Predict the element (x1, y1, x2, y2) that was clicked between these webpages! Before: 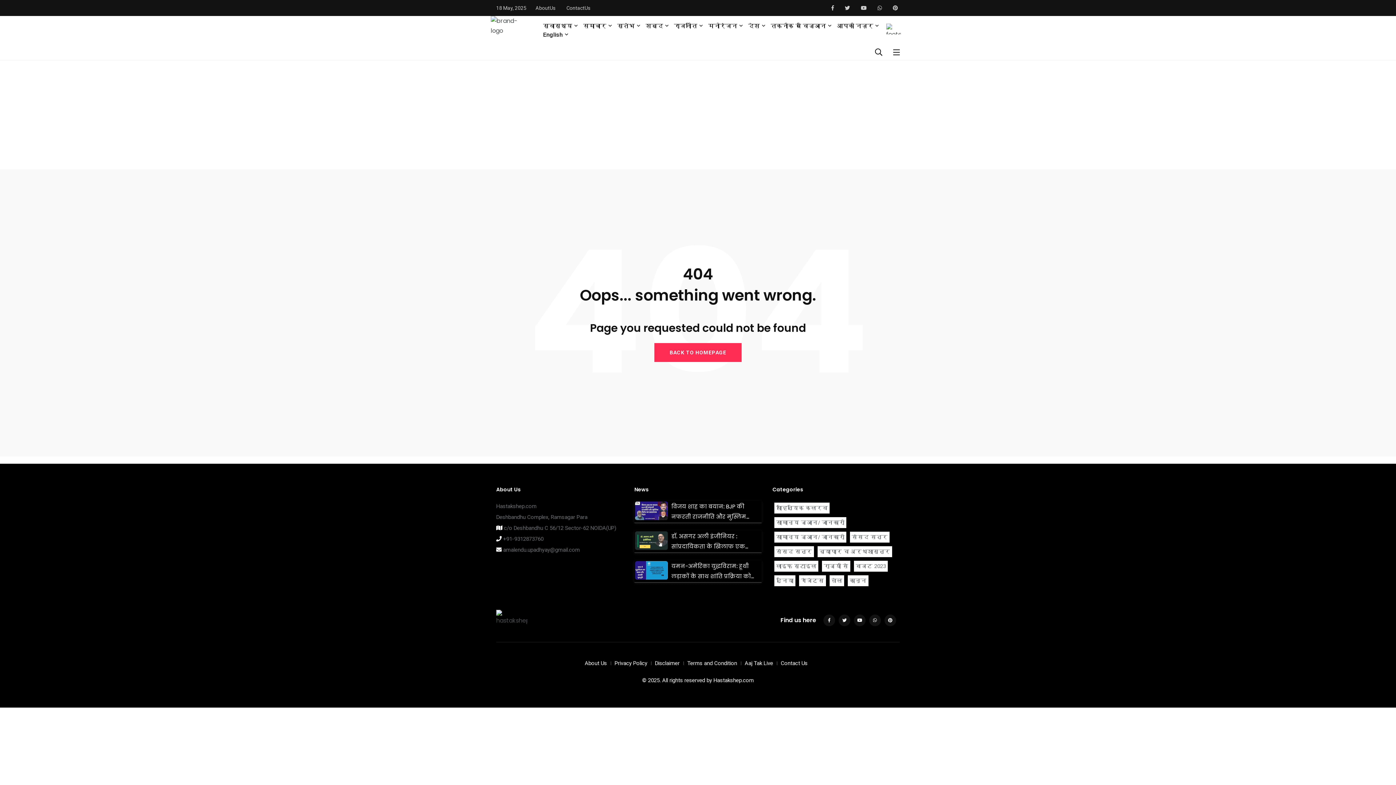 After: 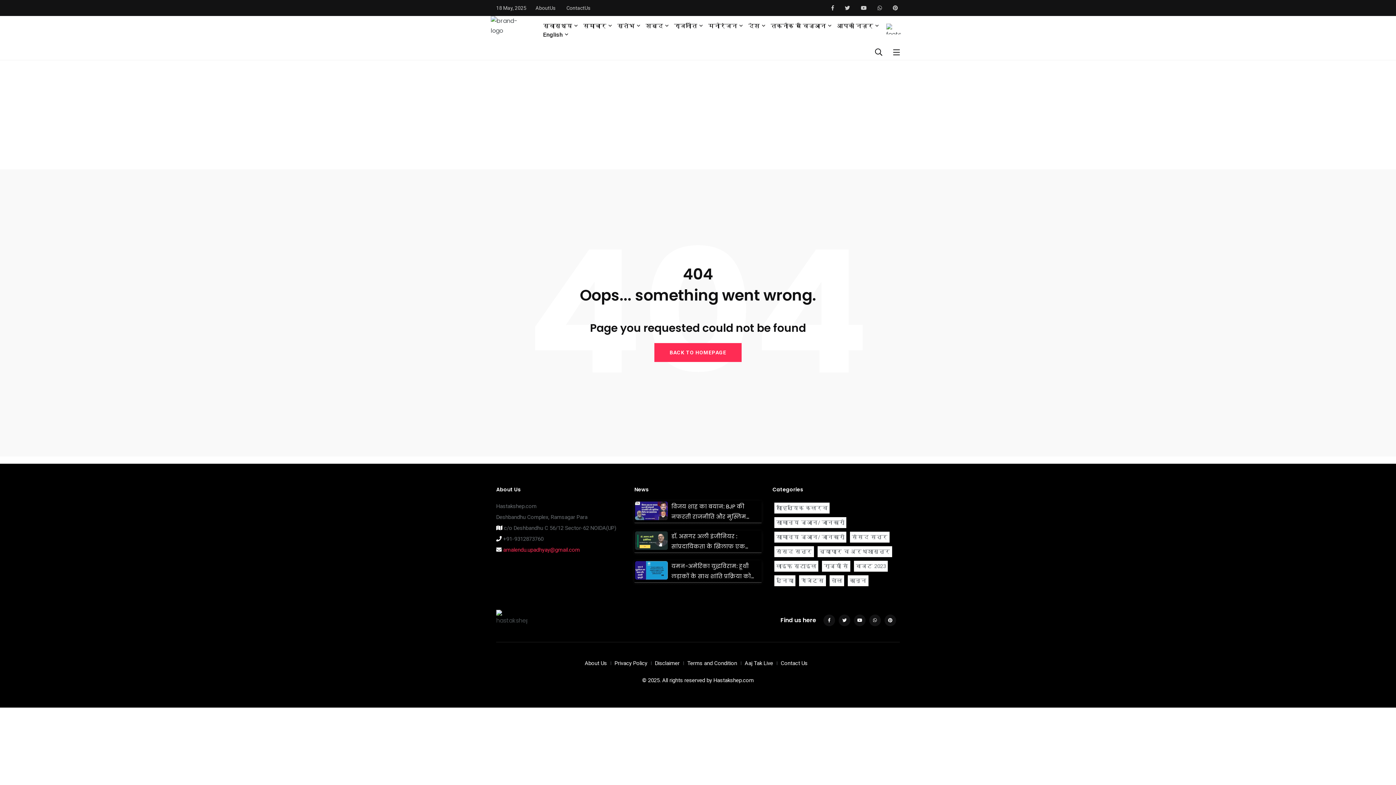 Action: label: amalendu.upadhyay@gmail.com bbox: (501, 437, 577, 444)